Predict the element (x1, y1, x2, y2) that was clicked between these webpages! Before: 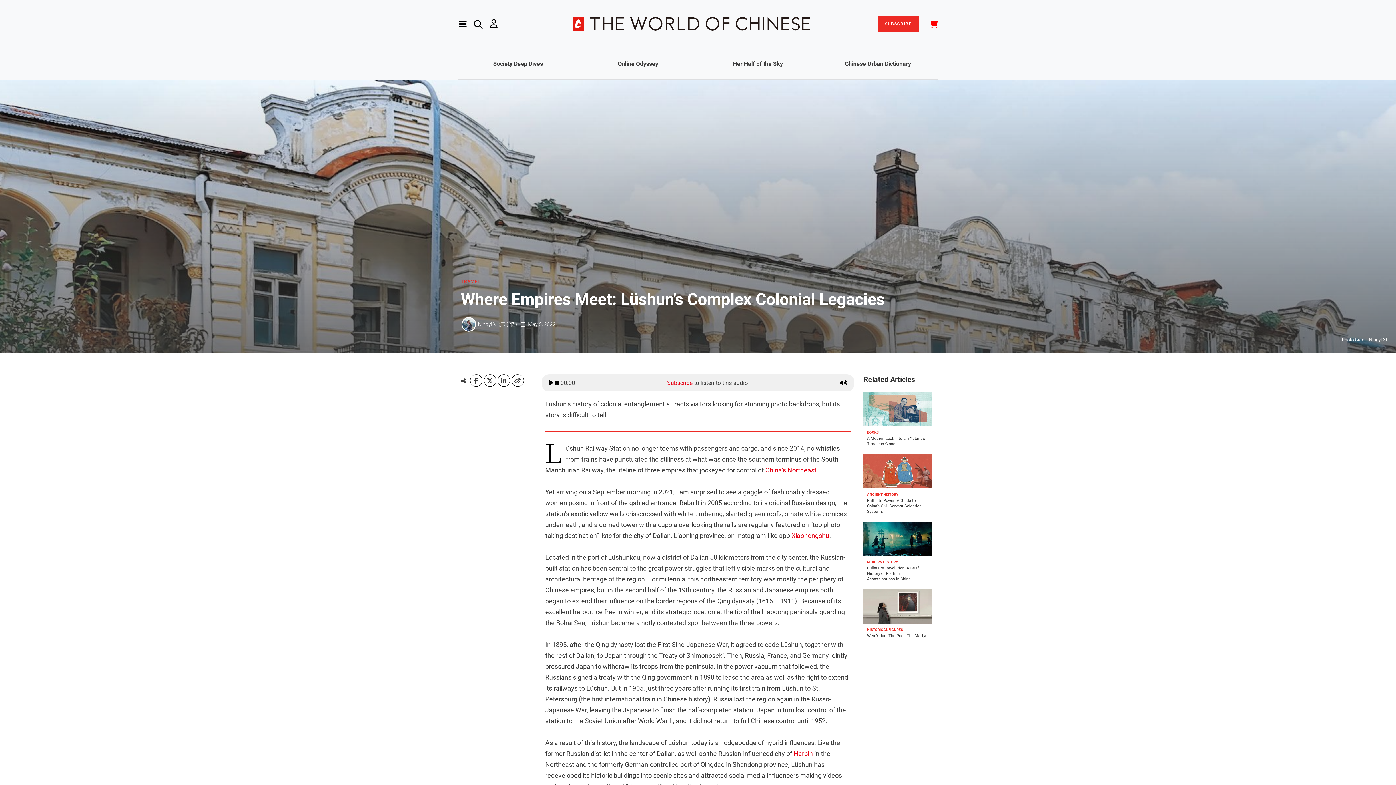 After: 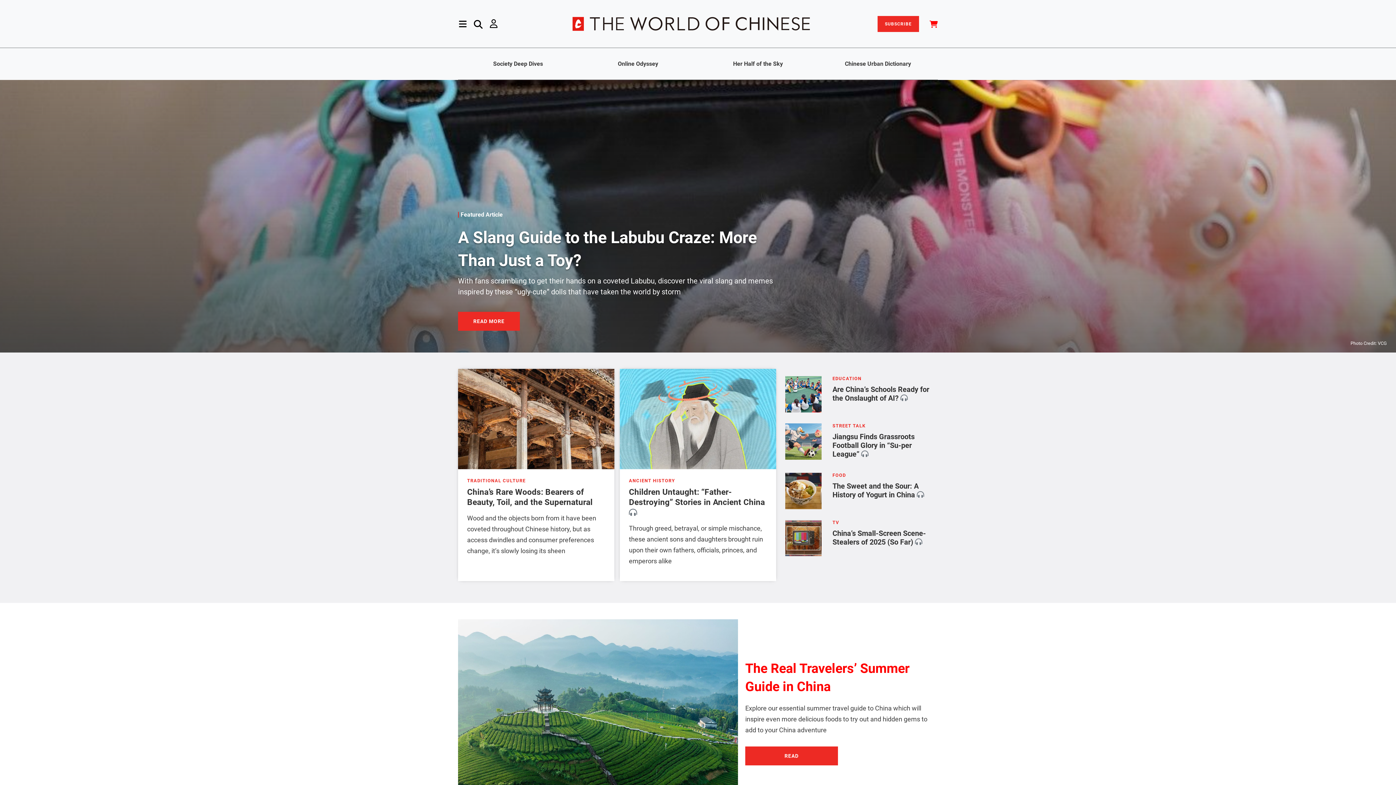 Action: bbox: (572, 20, 810, 26)